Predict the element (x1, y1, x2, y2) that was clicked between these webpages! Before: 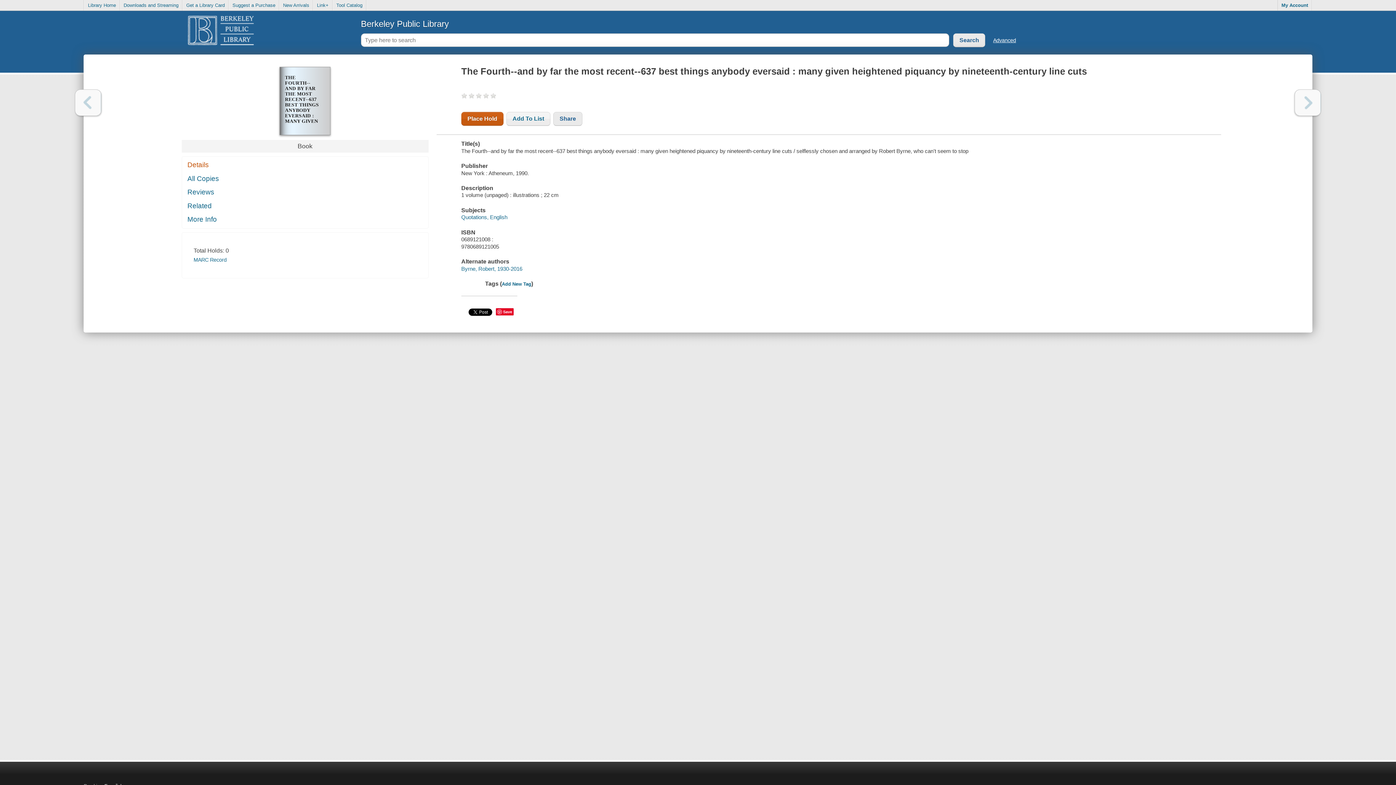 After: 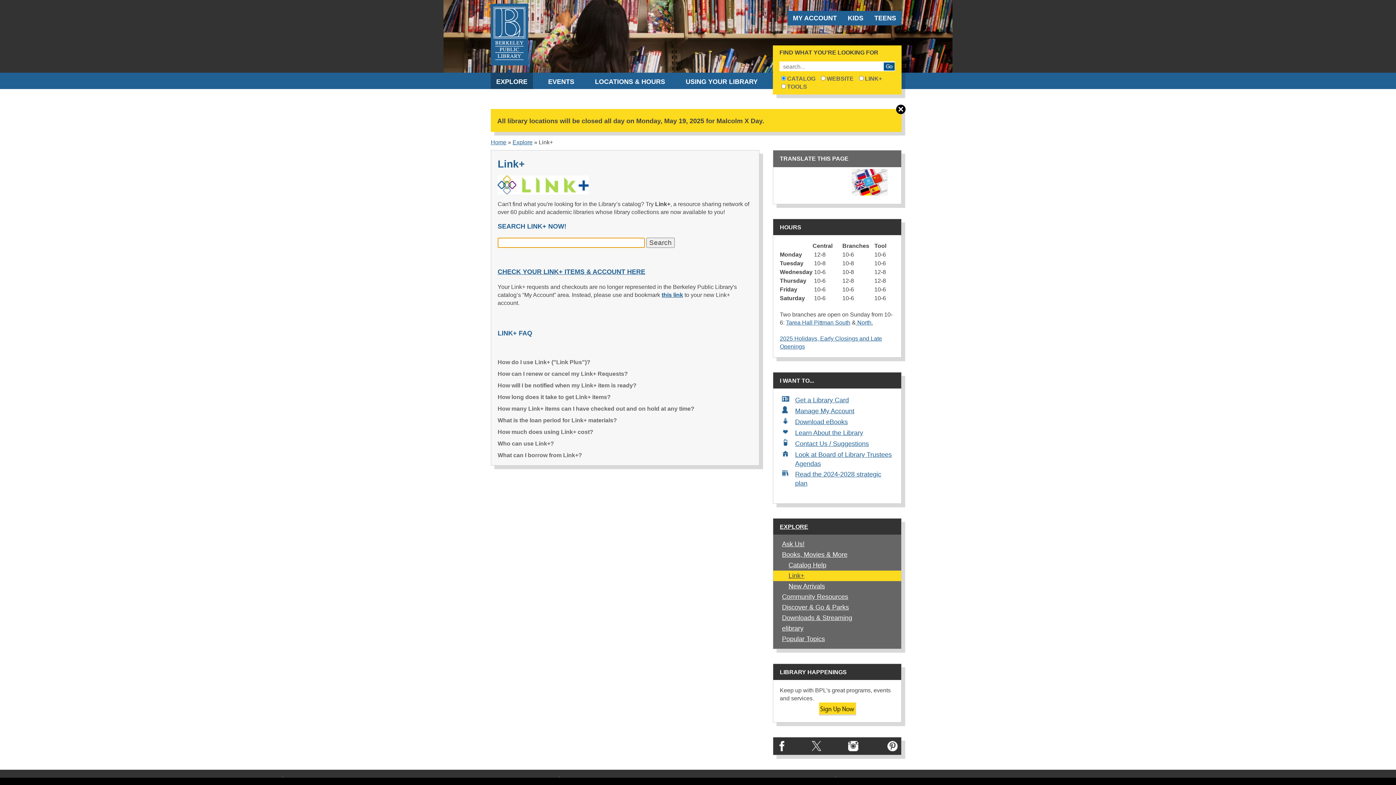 Action: bbox: (313, 0, 332, 10) label: Link+